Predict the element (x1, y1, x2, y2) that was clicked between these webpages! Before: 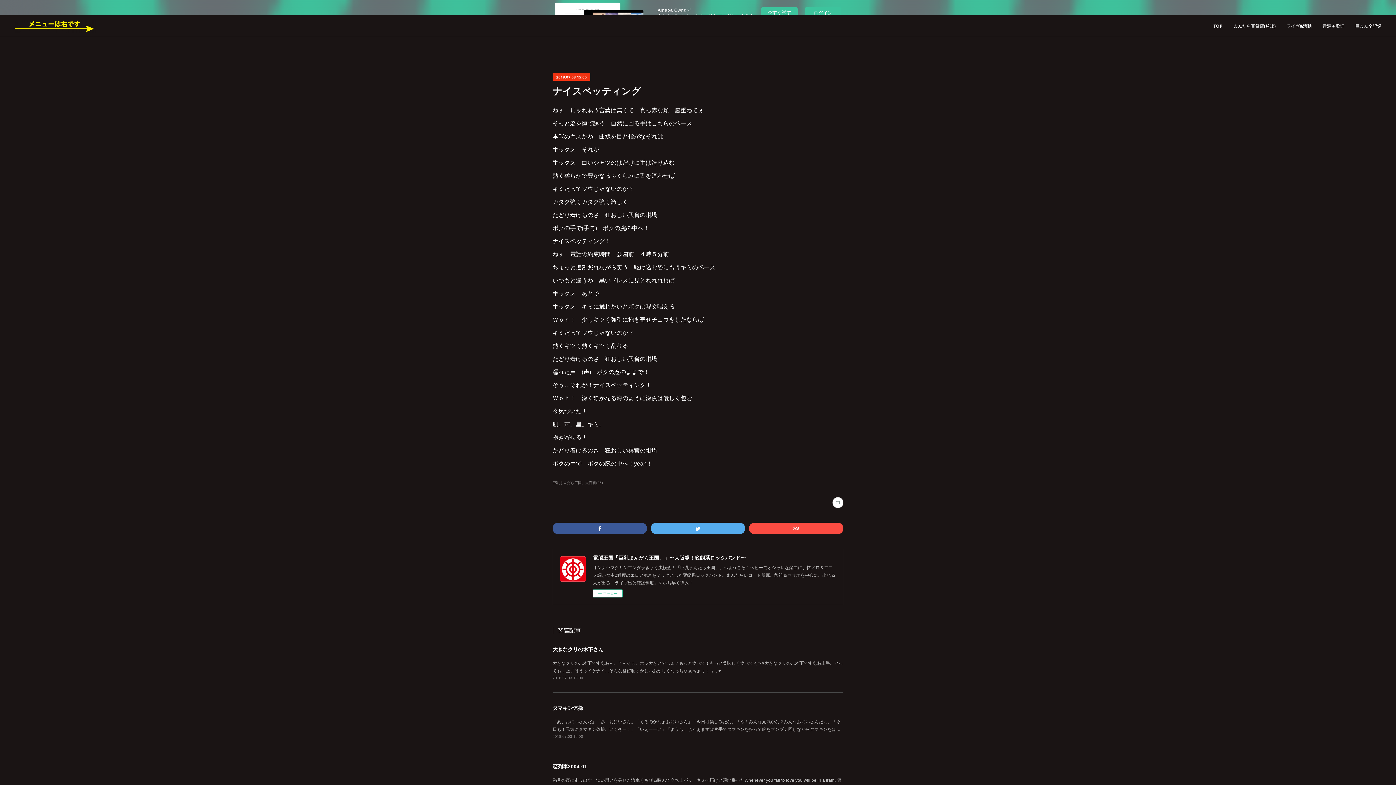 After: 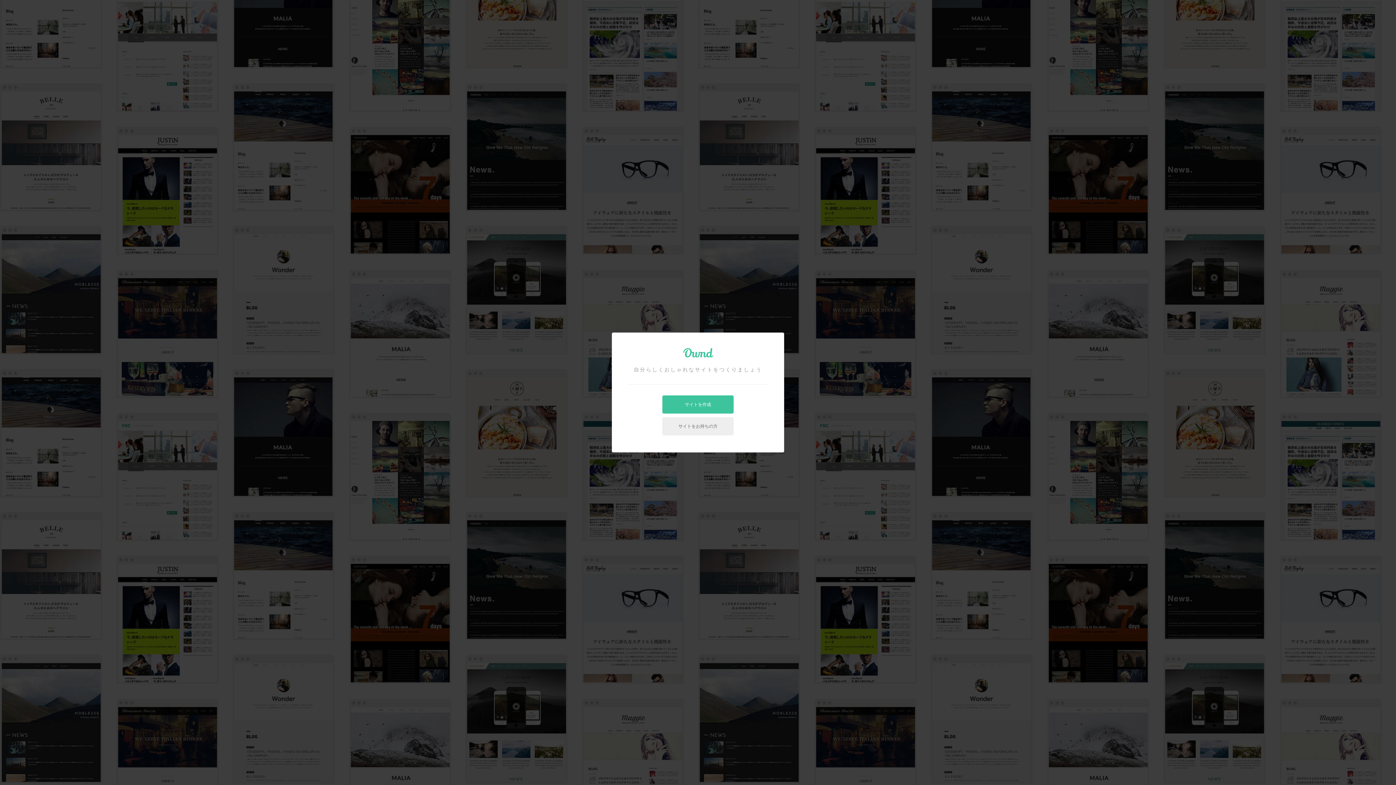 Action: bbox: (761, 7, 797, 18) label: 今すぐ試す